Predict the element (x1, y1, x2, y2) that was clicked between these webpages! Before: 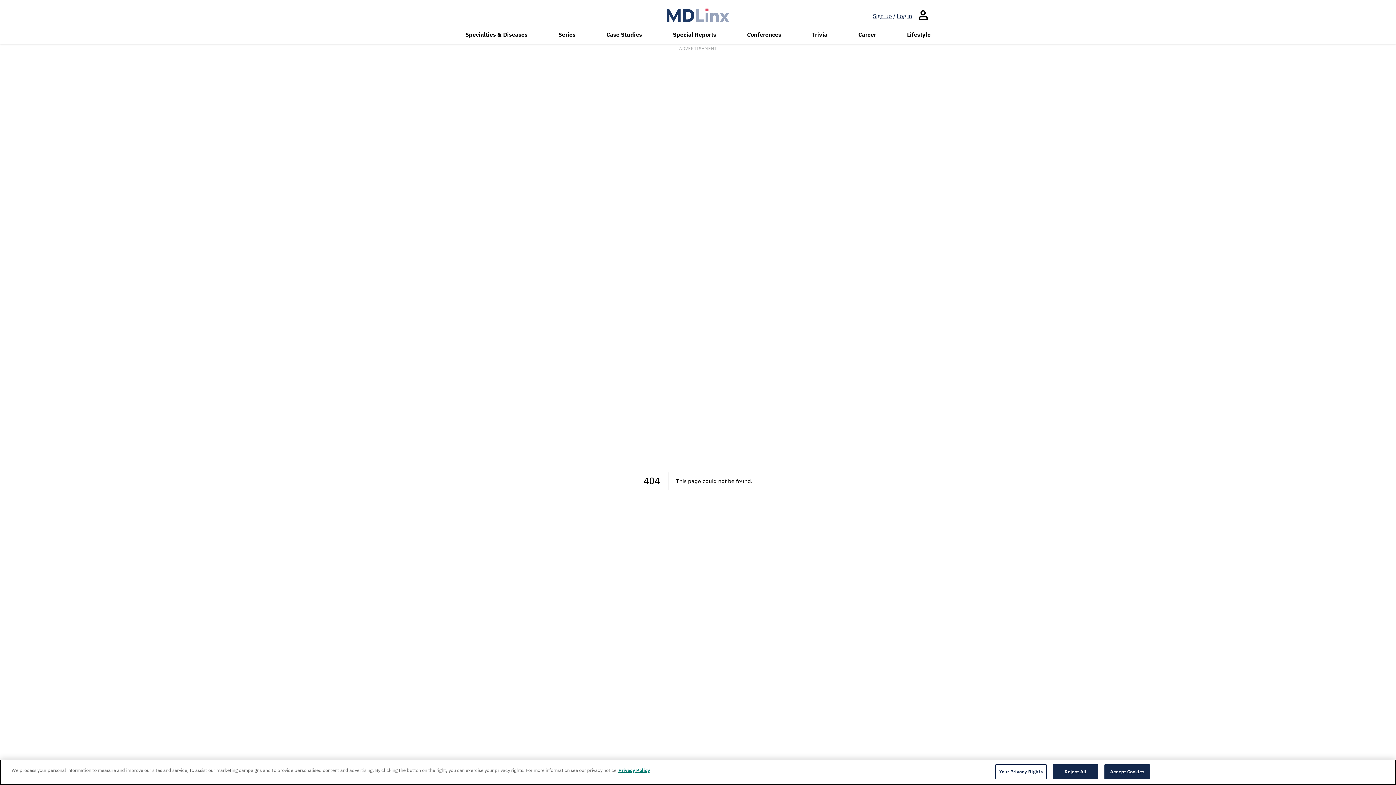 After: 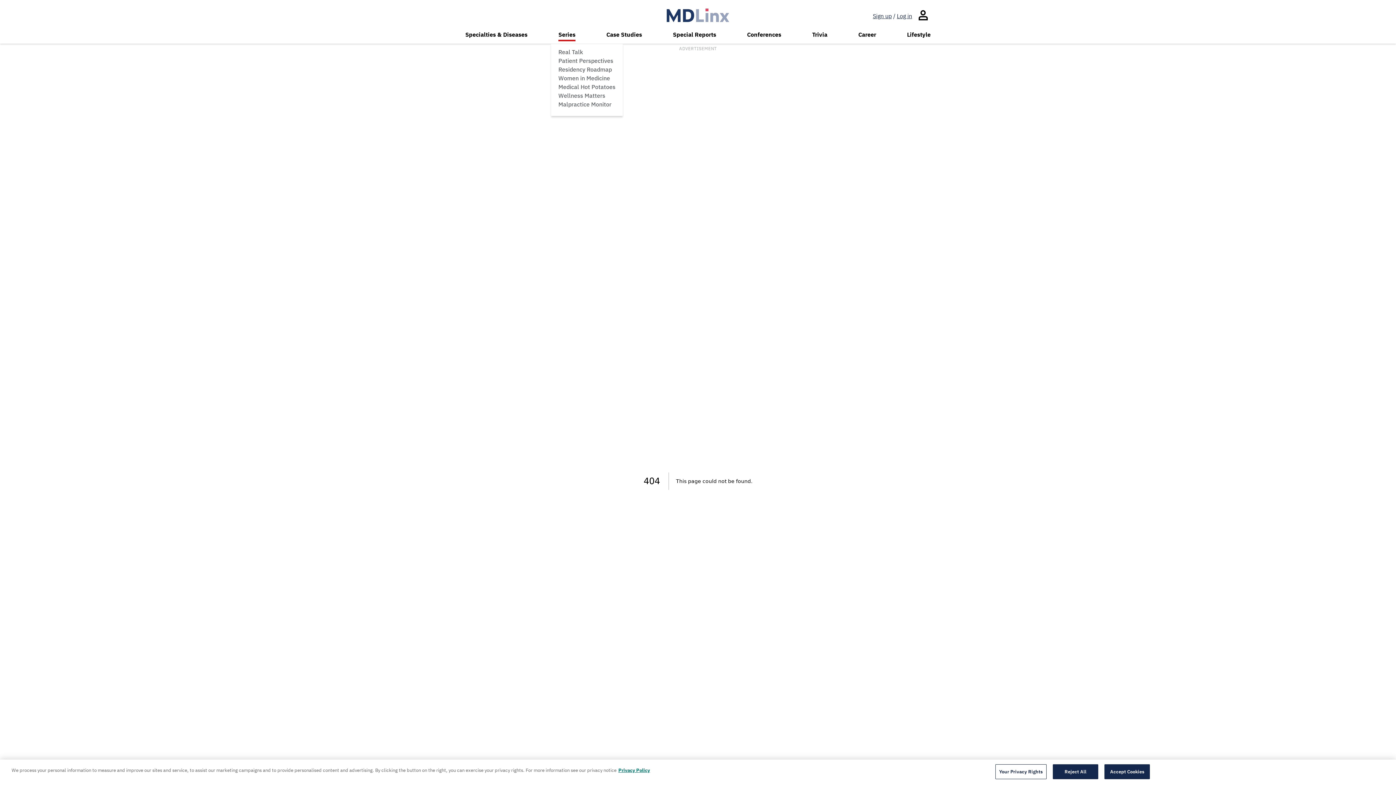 Action: label: Series bbox: (558, 30, 575, 38)